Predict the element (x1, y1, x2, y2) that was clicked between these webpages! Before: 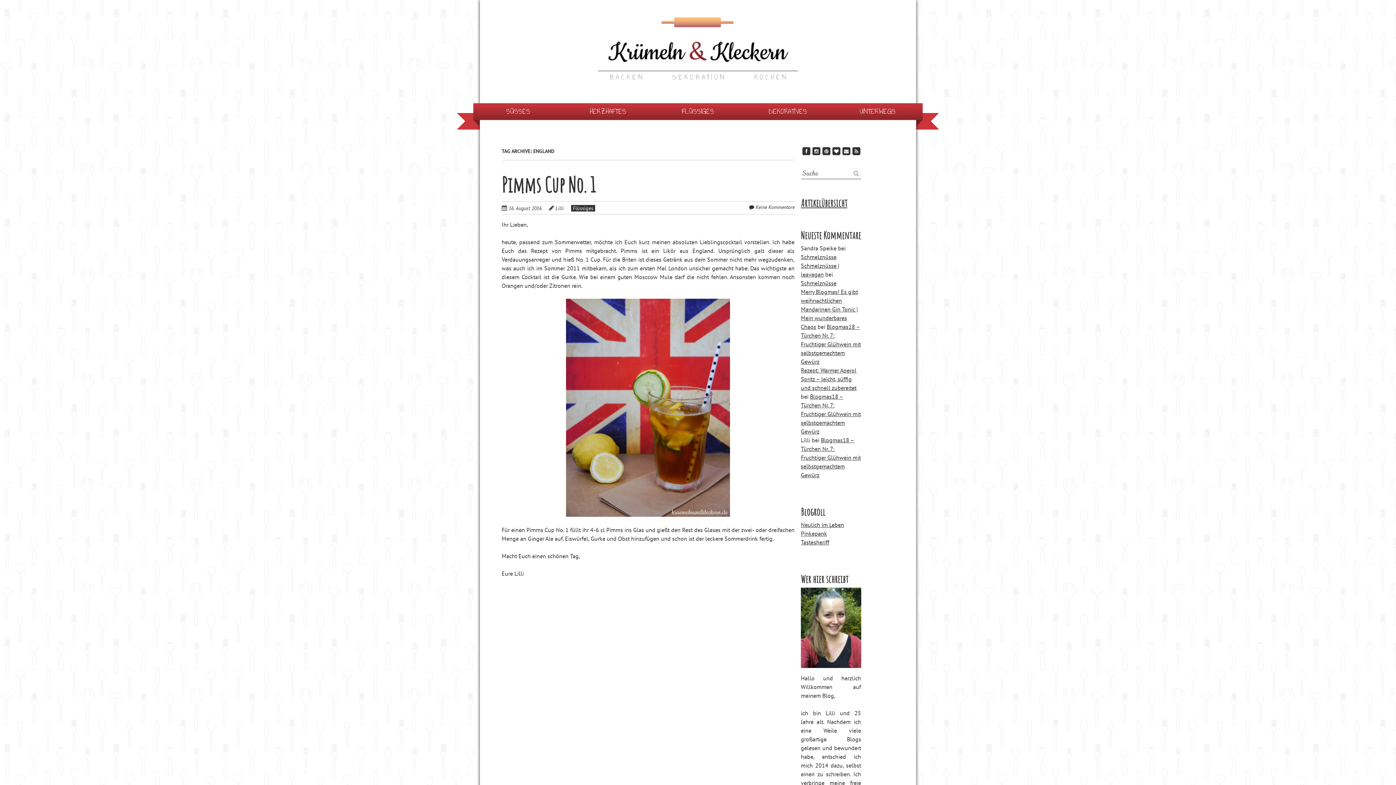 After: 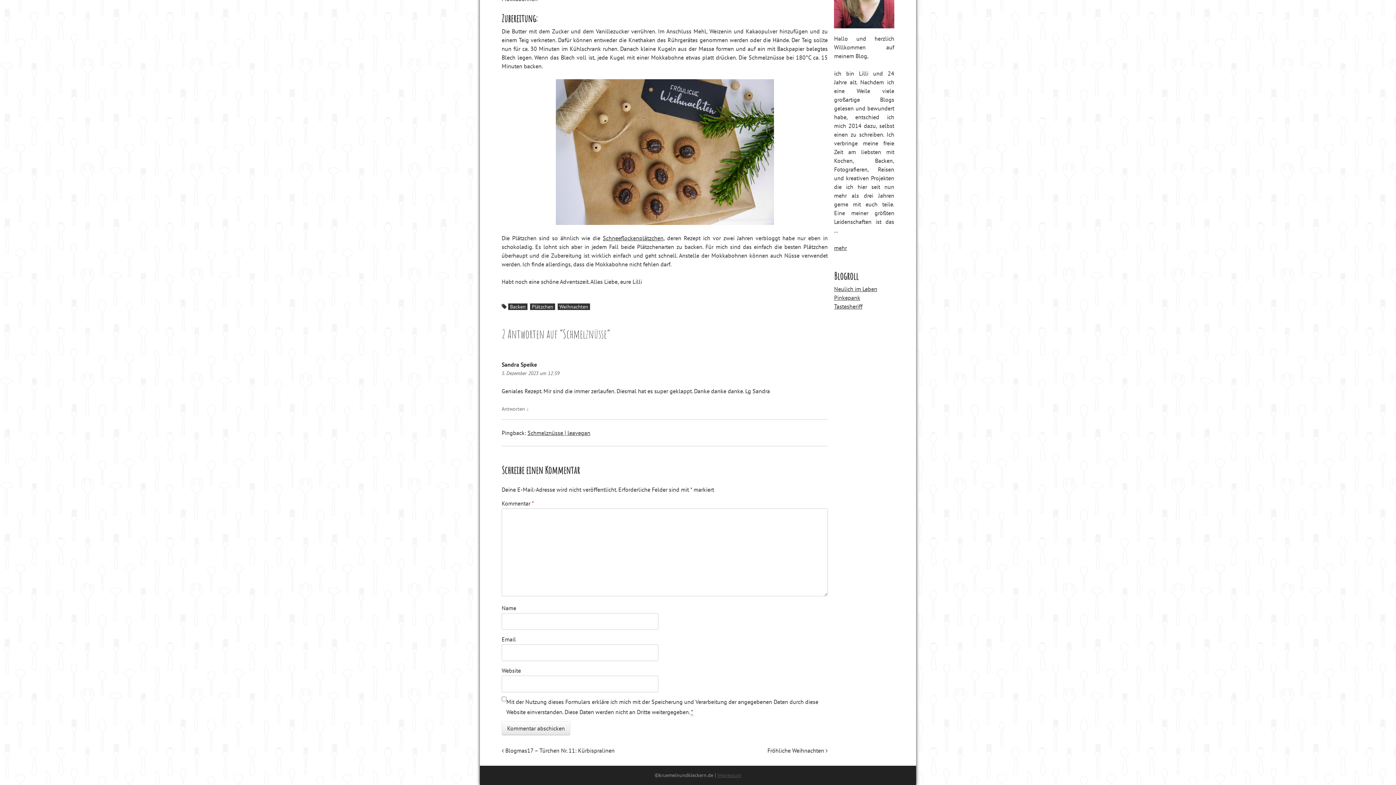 Action: label: Schmelznüsse bbox: (801, 253, 836, 260)